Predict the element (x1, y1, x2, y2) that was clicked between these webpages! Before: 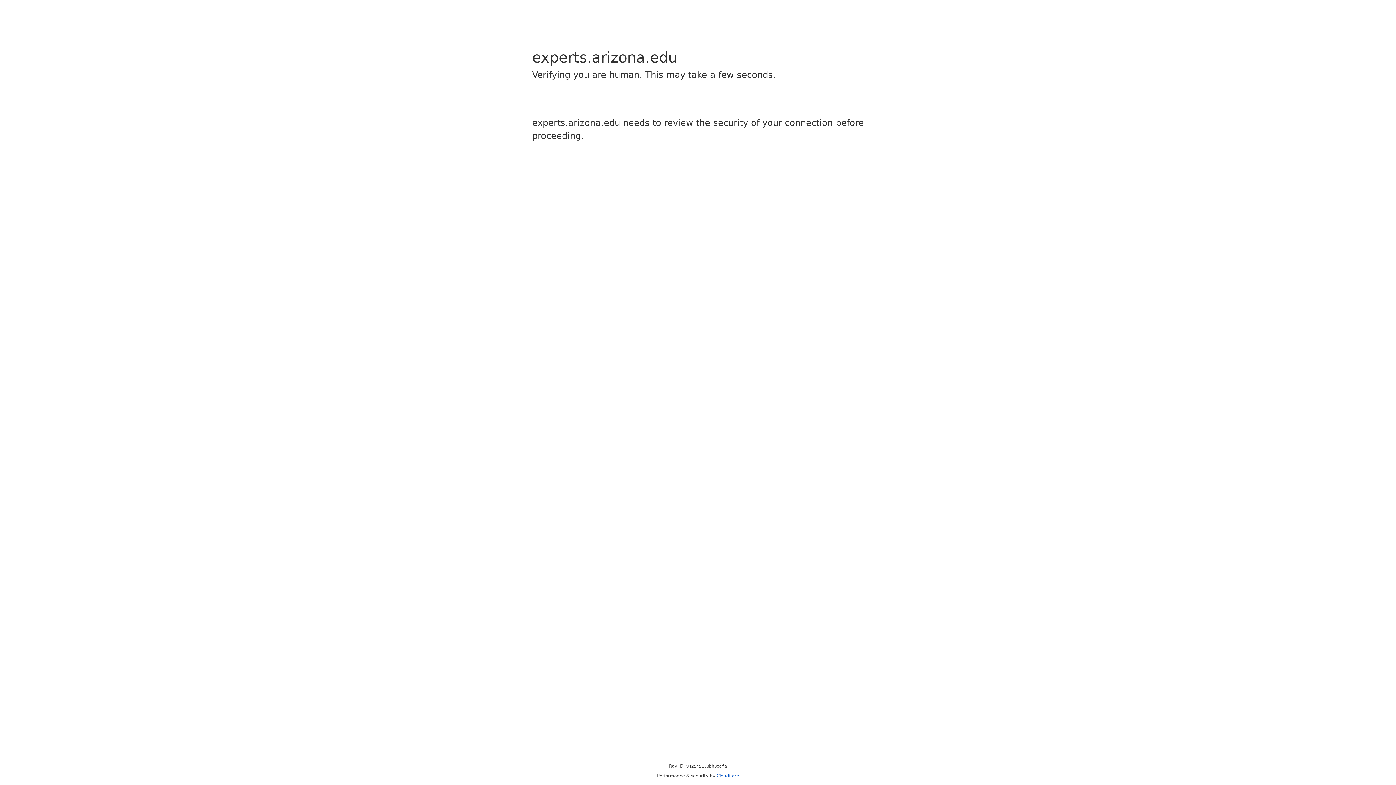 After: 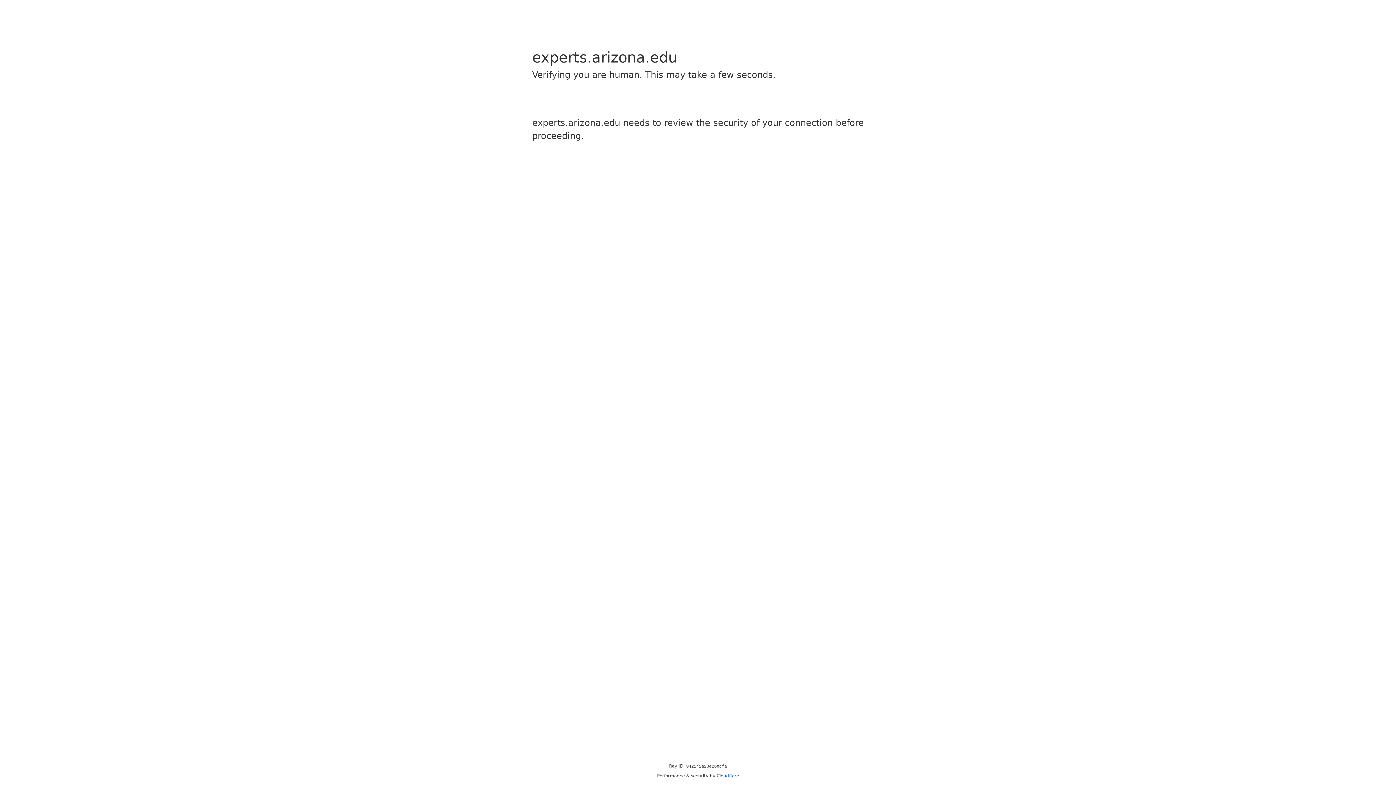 Action: label: Cloudflare bbox: (716, 773, 739, 778)